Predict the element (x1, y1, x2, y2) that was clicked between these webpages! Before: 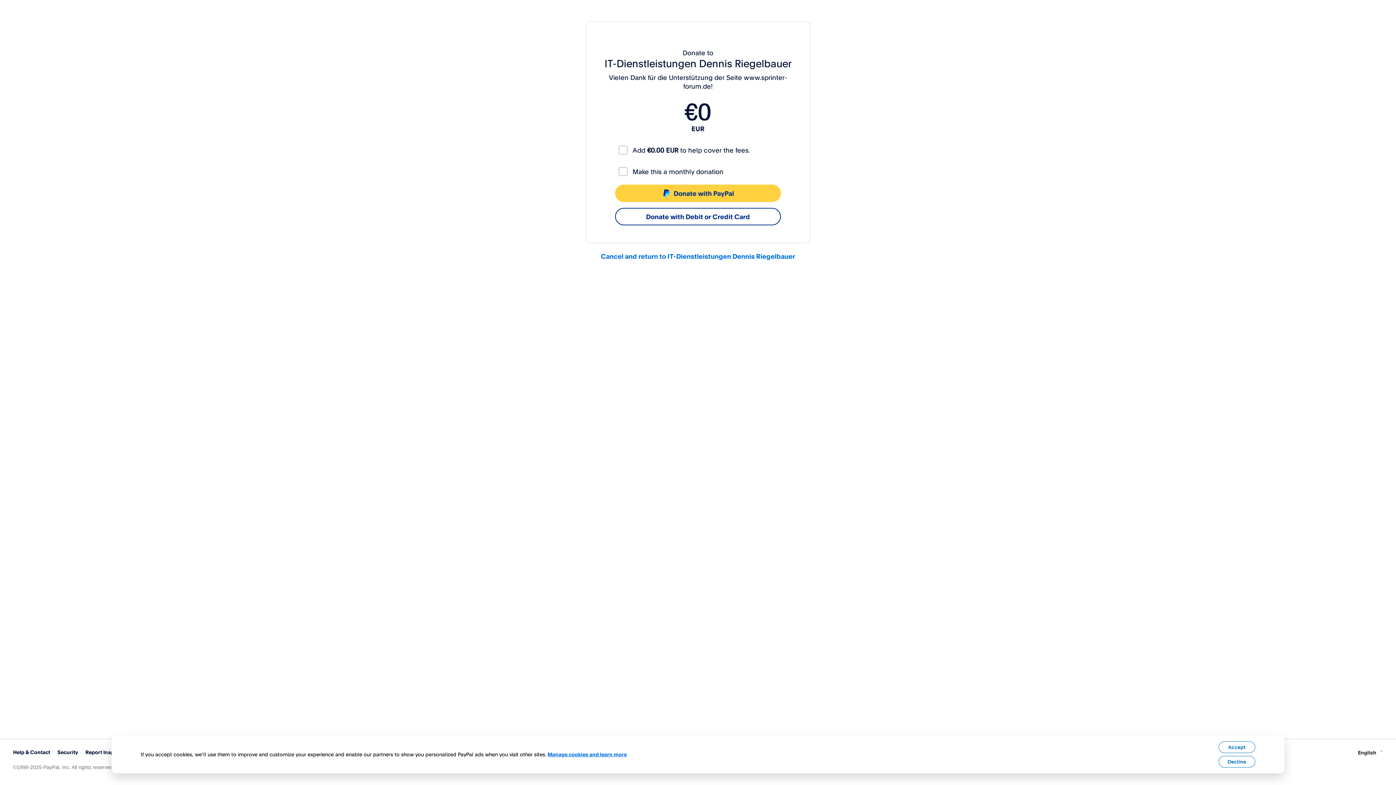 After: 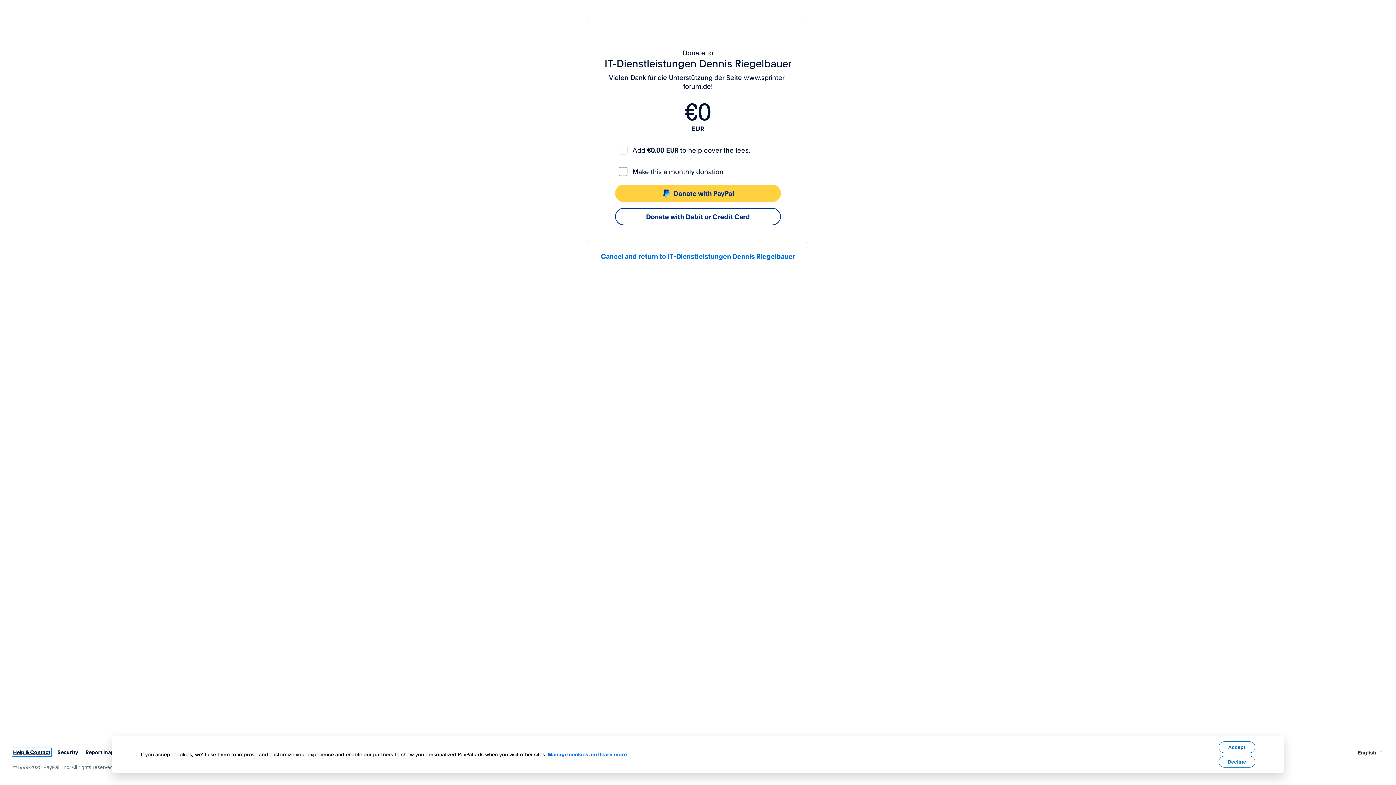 Action: bbox: (13, 749, 50, 755) label: Help & Contact